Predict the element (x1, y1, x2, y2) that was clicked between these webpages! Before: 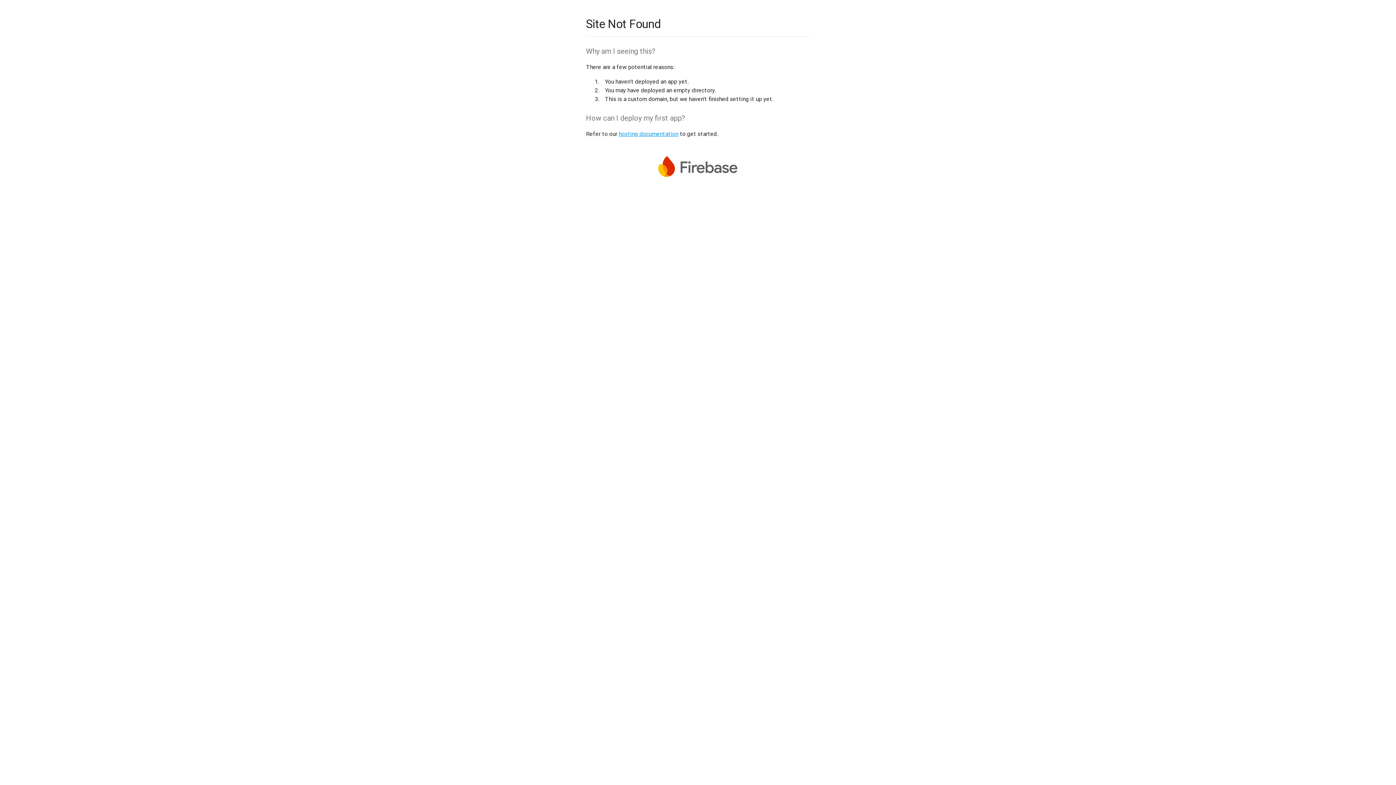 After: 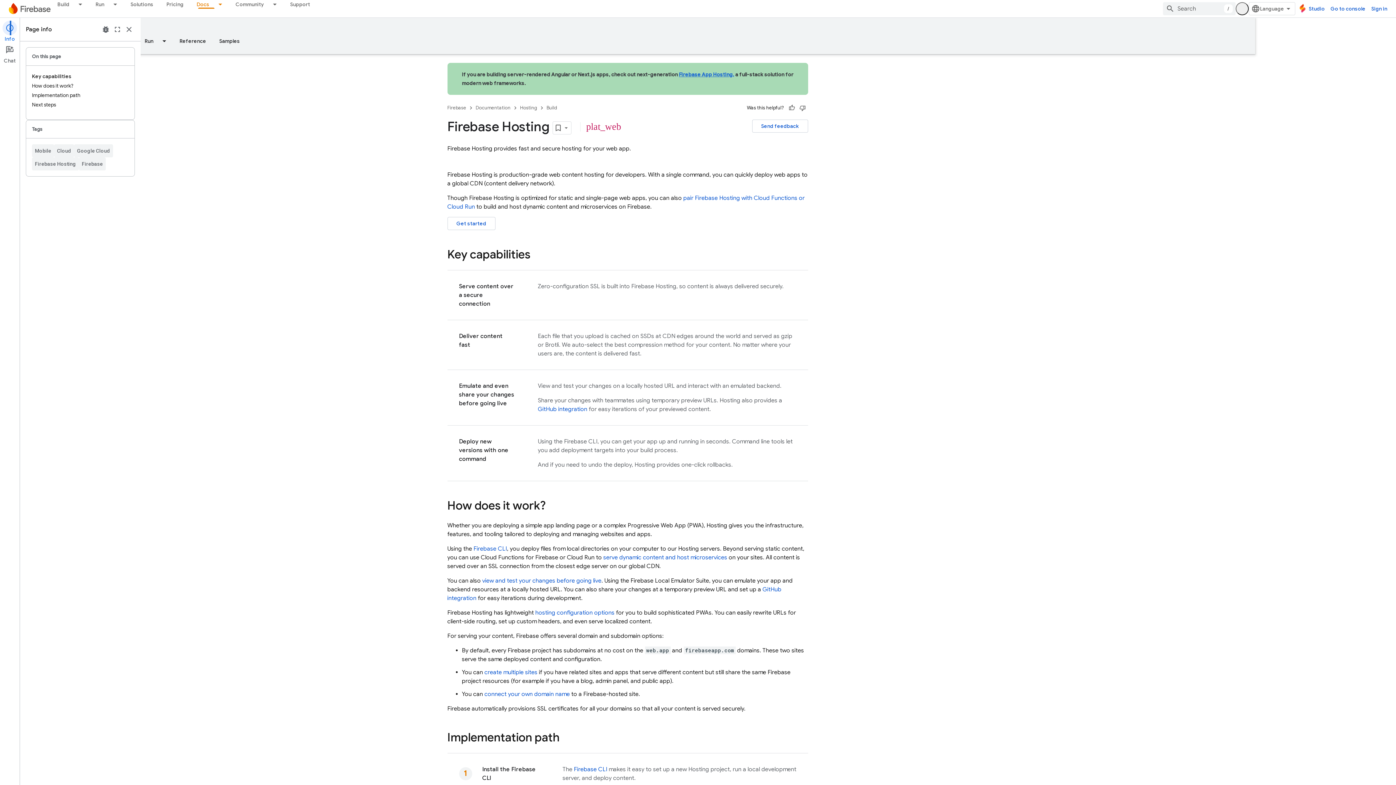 Action: label: hosting documentation bbox: (618, 130, 678, 137)